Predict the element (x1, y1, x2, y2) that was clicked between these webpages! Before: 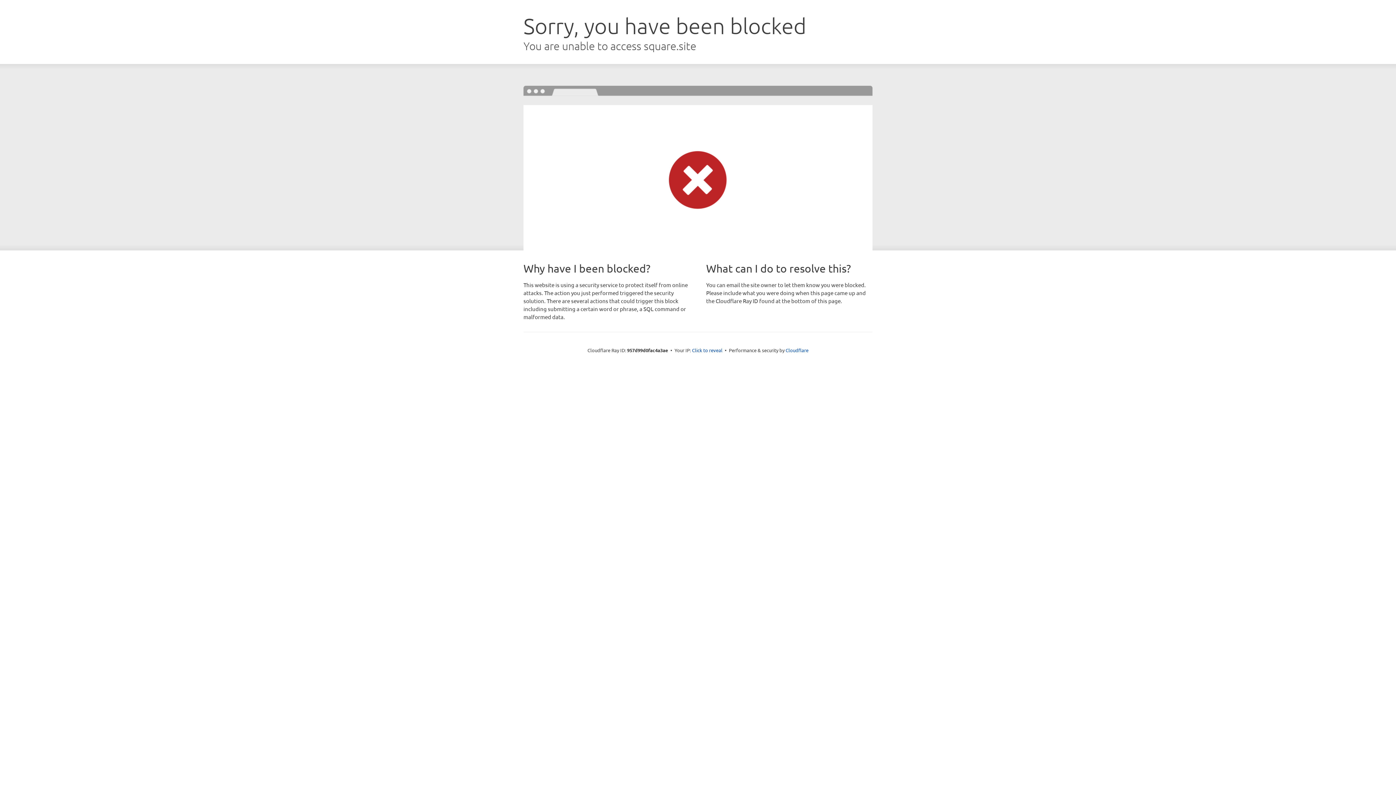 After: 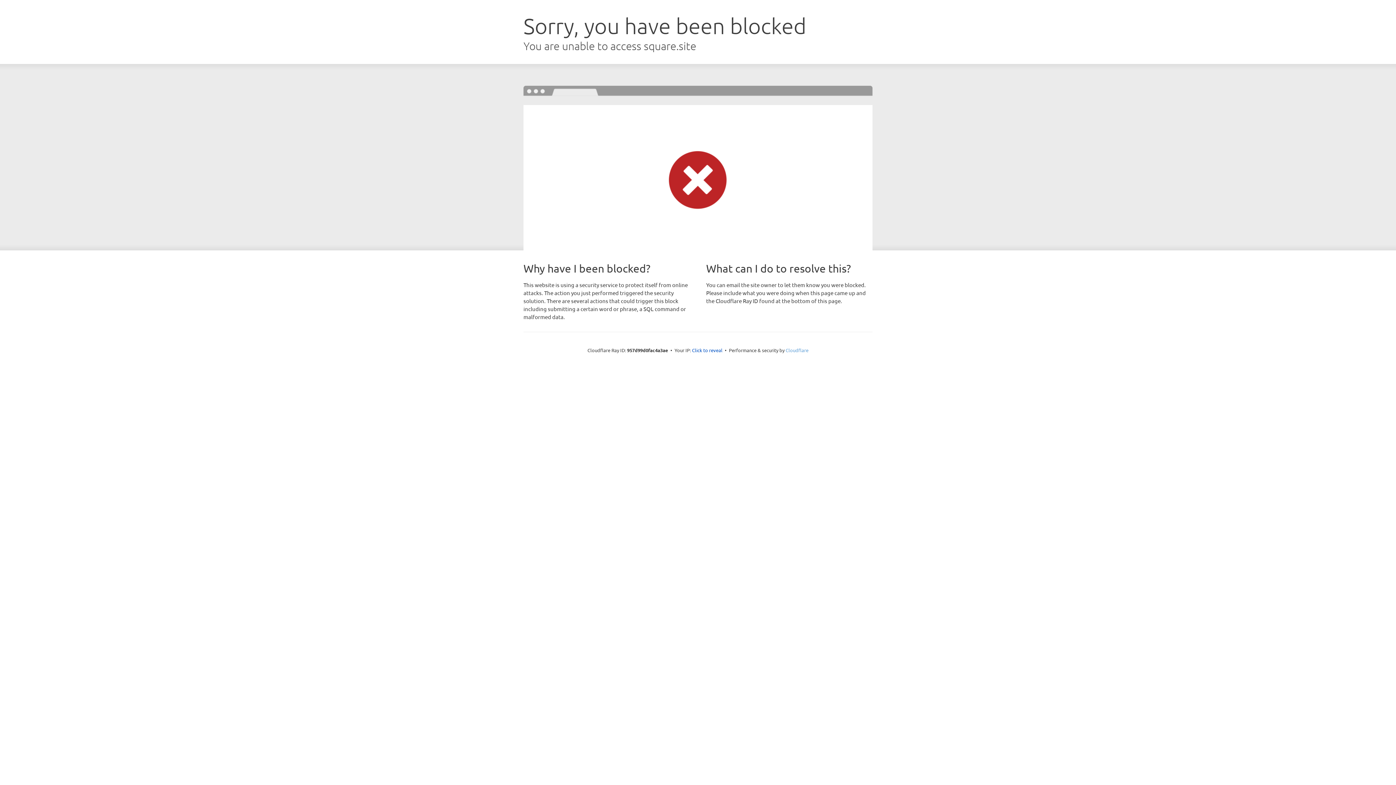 Action: bbox: (785, 347, 808, 353) label: Cloudflare